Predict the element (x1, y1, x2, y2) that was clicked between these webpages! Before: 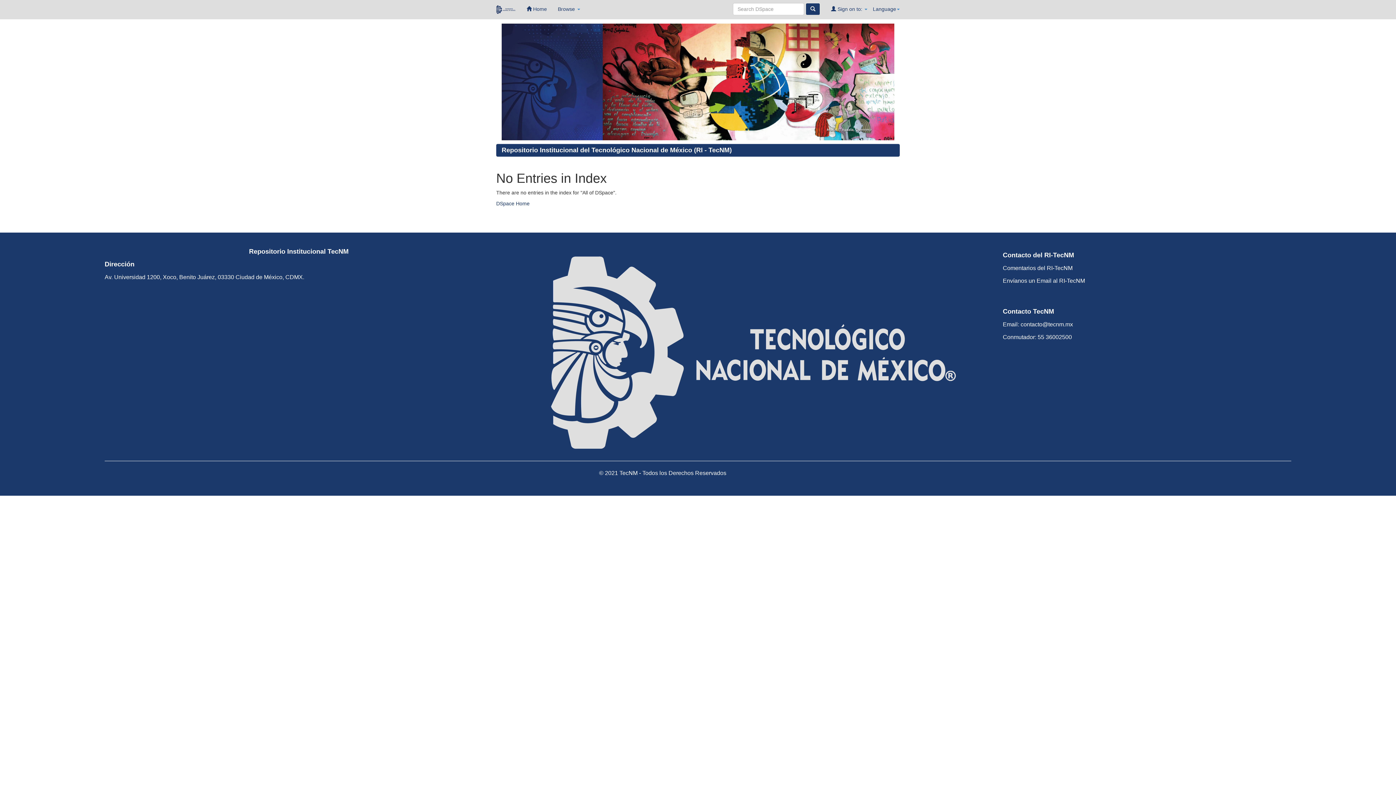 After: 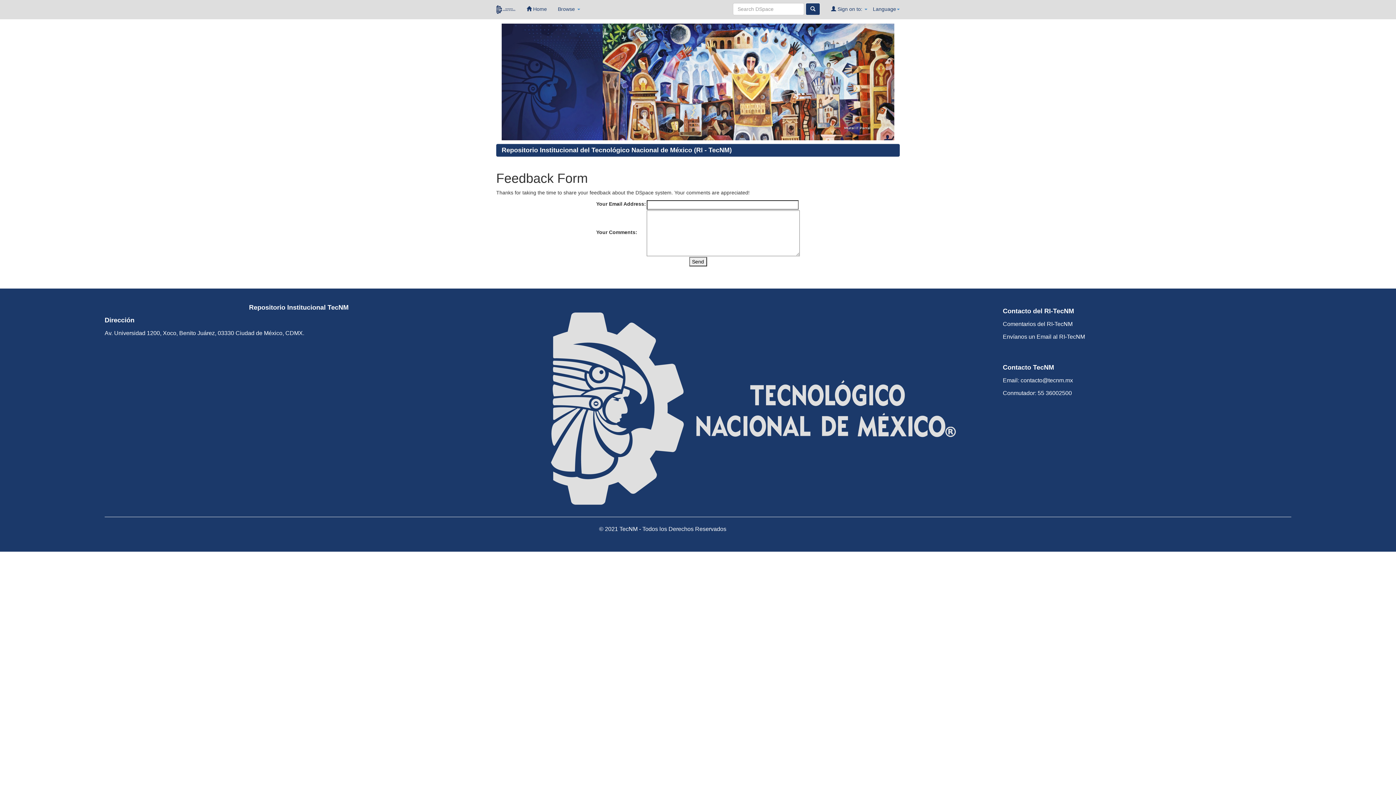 Action: label: Comentarios del RI-TecNM bbox: (1003, 264, 1072, 271)